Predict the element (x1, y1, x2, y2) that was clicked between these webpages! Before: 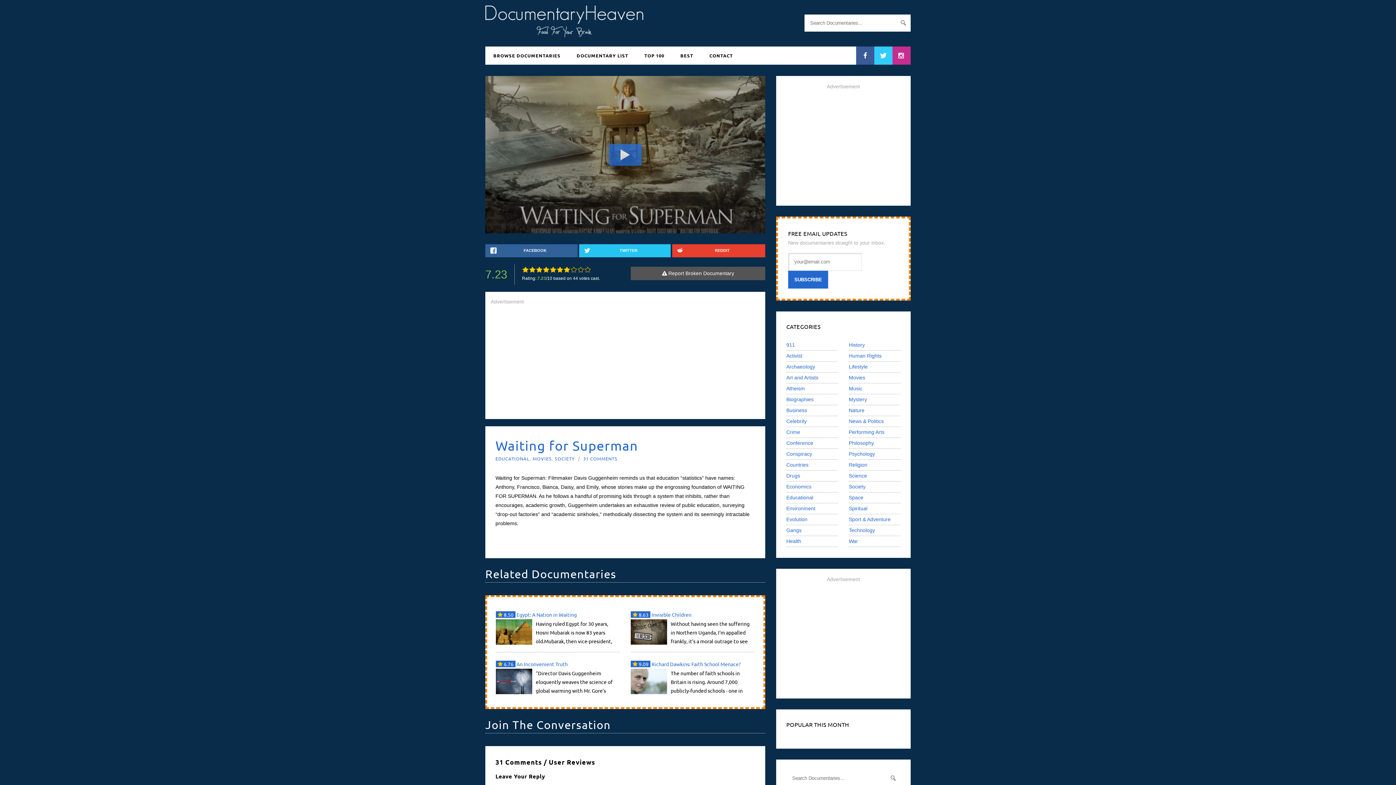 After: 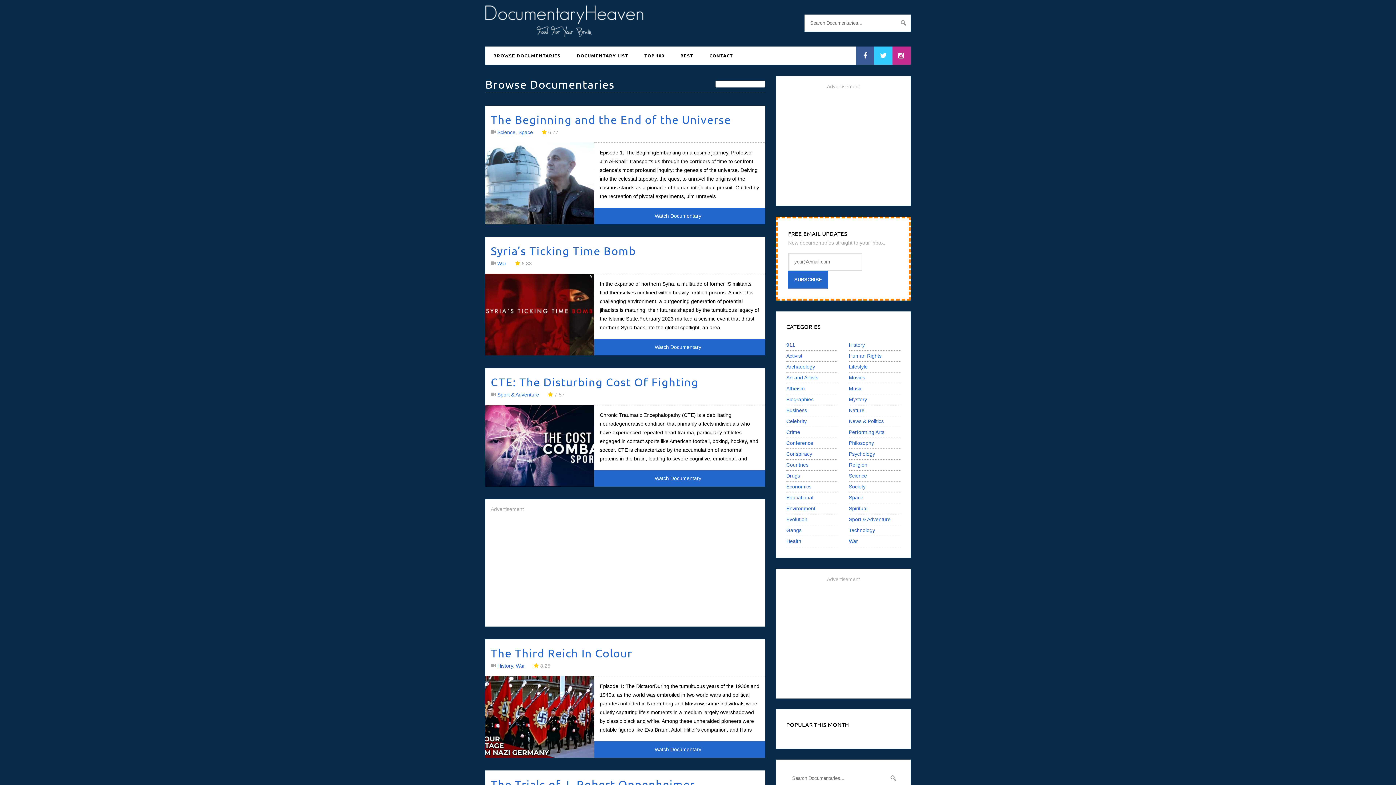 Action: label: BROWSE DOCUMENTARIES bbox: (485, 46, 568, 64)